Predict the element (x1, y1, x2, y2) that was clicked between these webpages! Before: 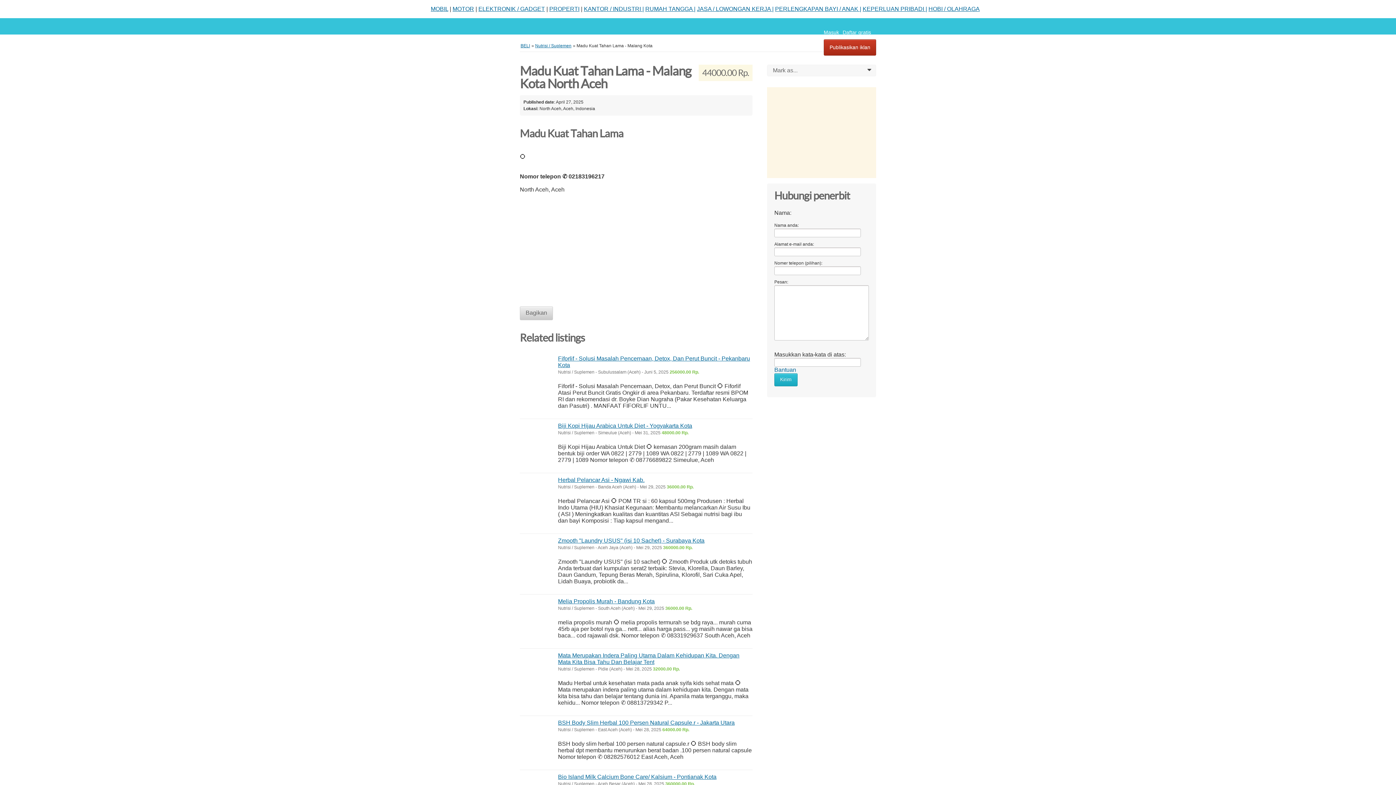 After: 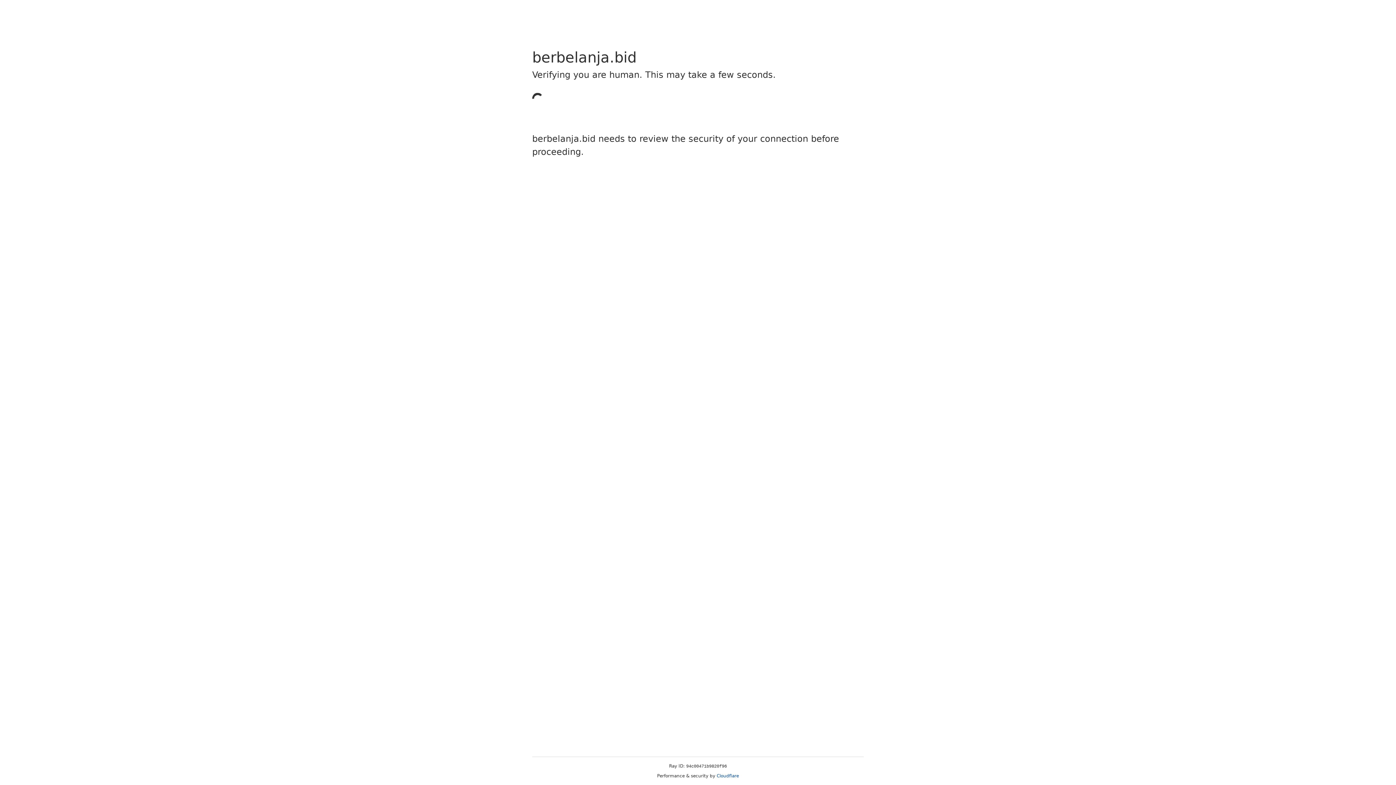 Action: label: KEPERLUAN PRIBADI | bbox: (862, 5, 927, 12)